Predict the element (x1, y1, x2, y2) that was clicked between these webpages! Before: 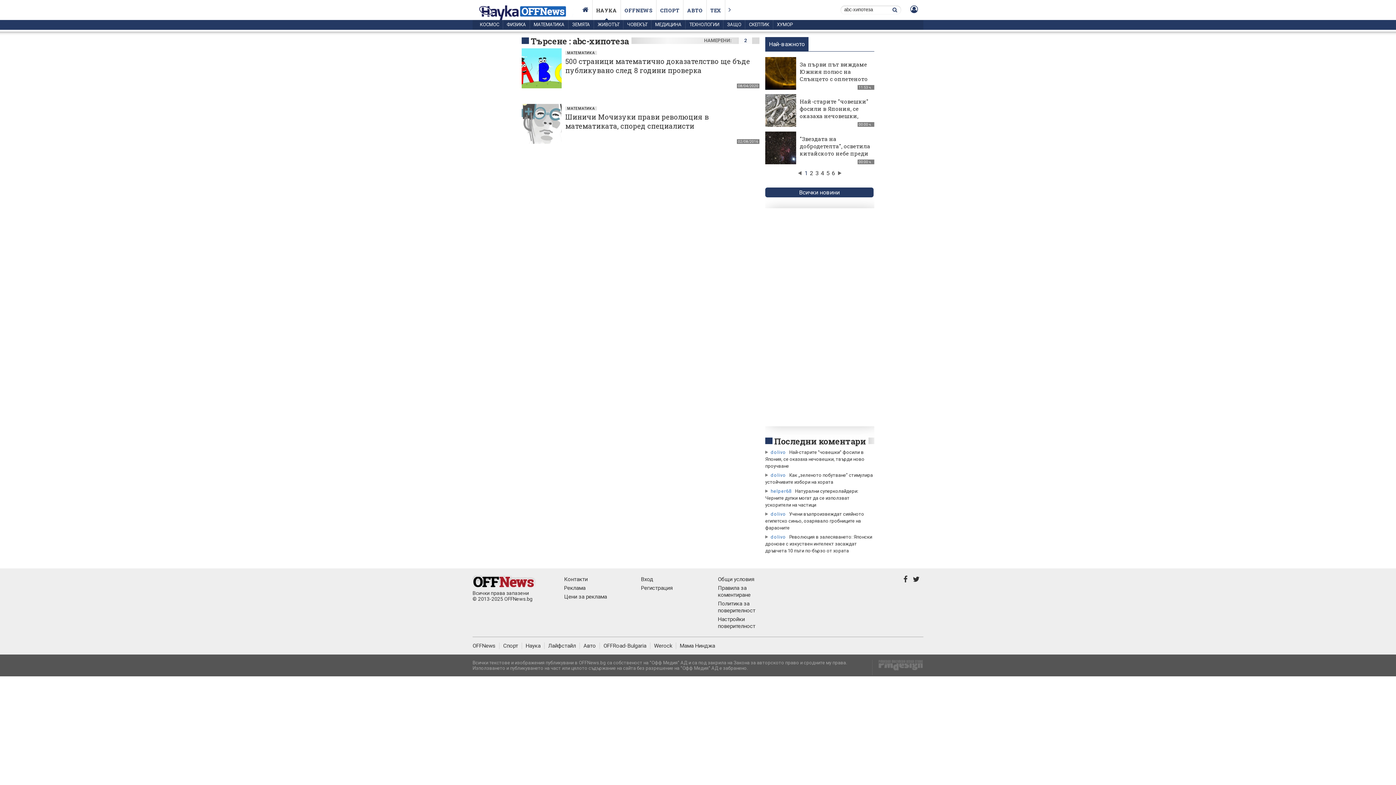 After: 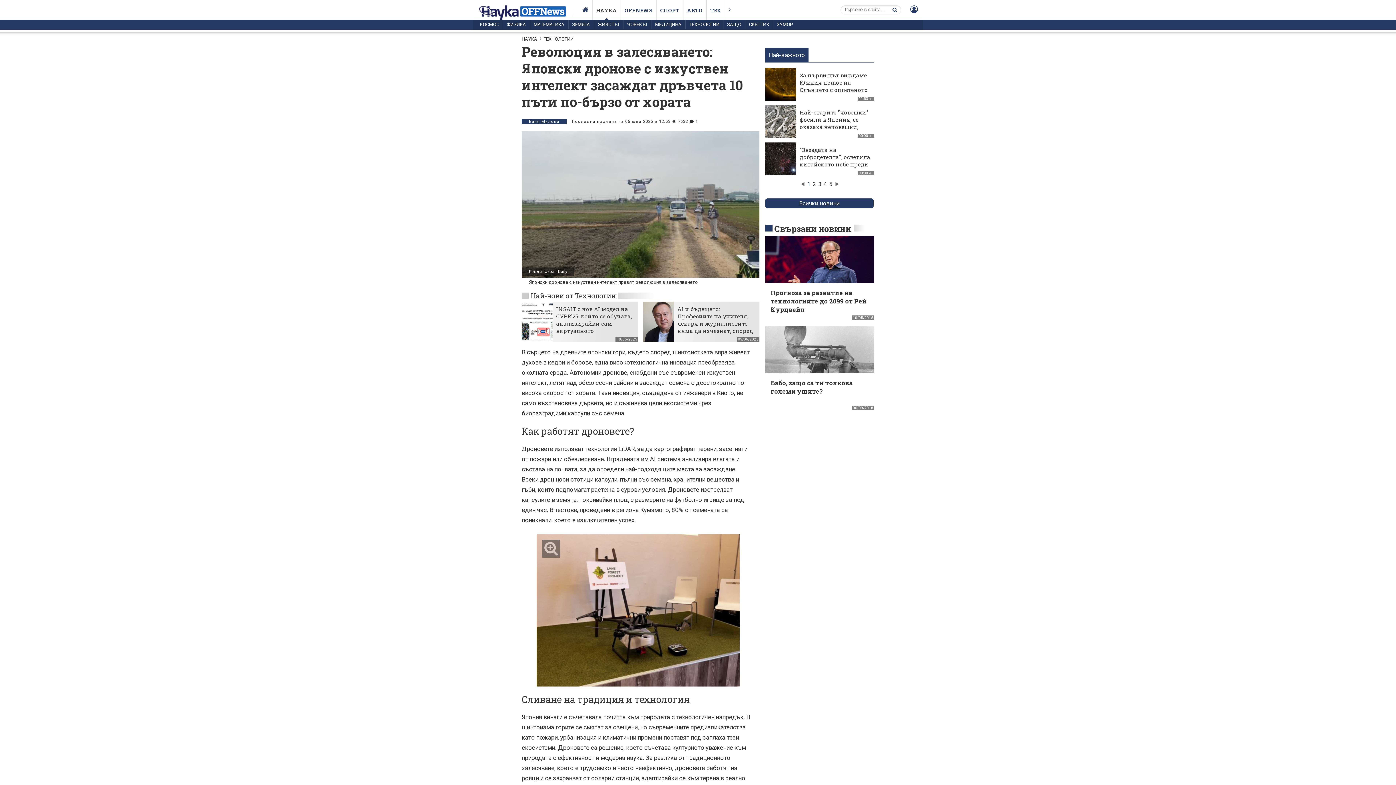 Action: label: Революция в залесяването: Японски дронове с изкуствен интелект засаждат дръвчета 10 пъти по-бързо от хората bbox: (765, 534, 872, 553)